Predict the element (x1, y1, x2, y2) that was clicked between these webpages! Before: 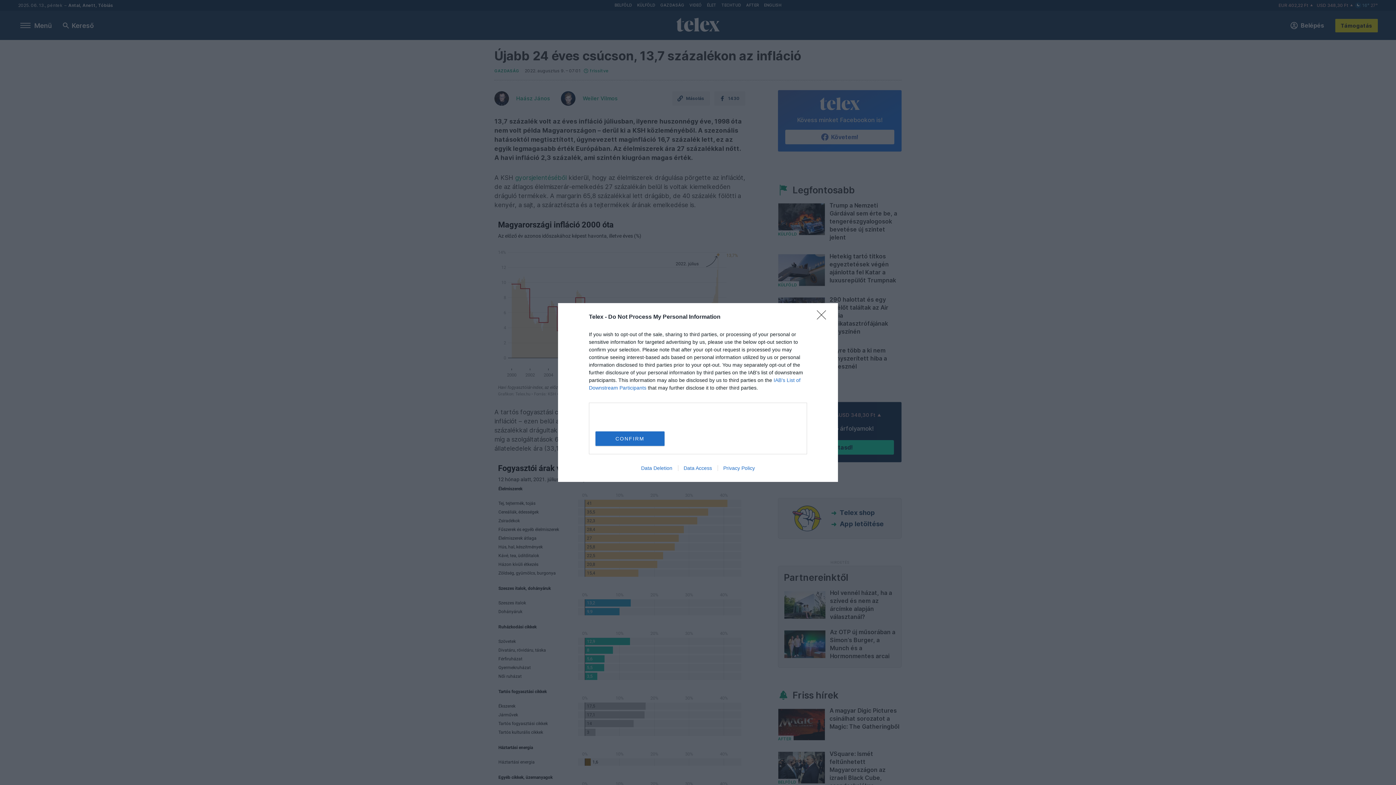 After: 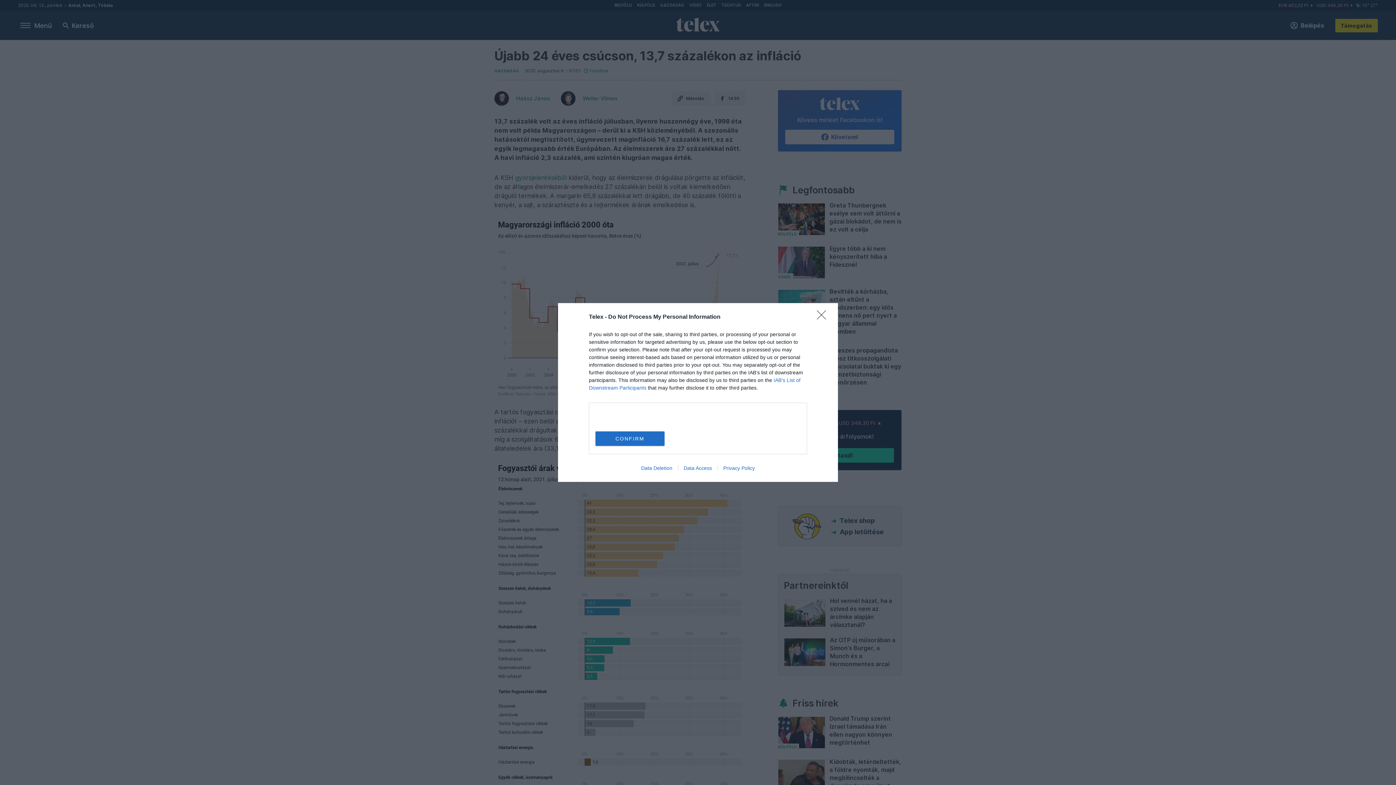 Action: bbox: (678, 465, 717, 471) label: Data Access